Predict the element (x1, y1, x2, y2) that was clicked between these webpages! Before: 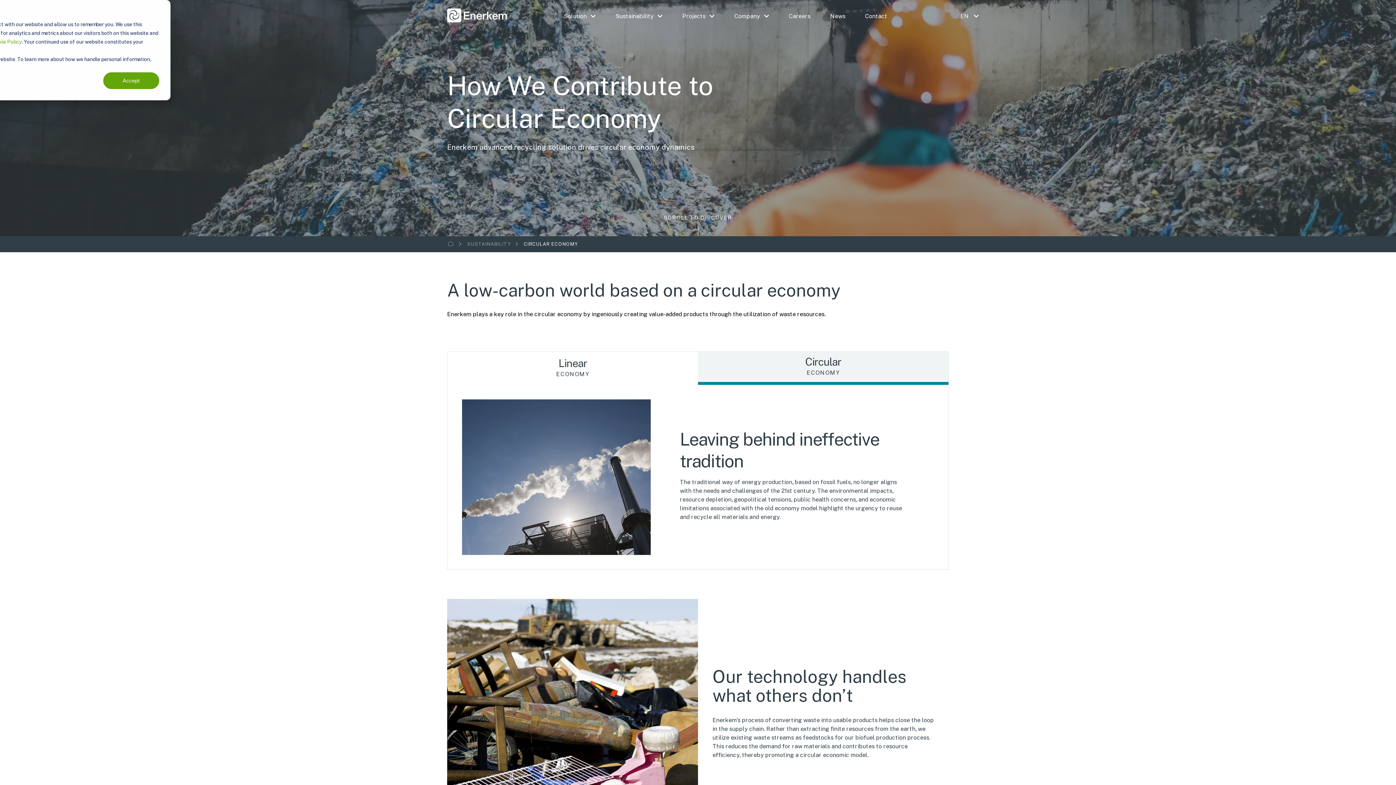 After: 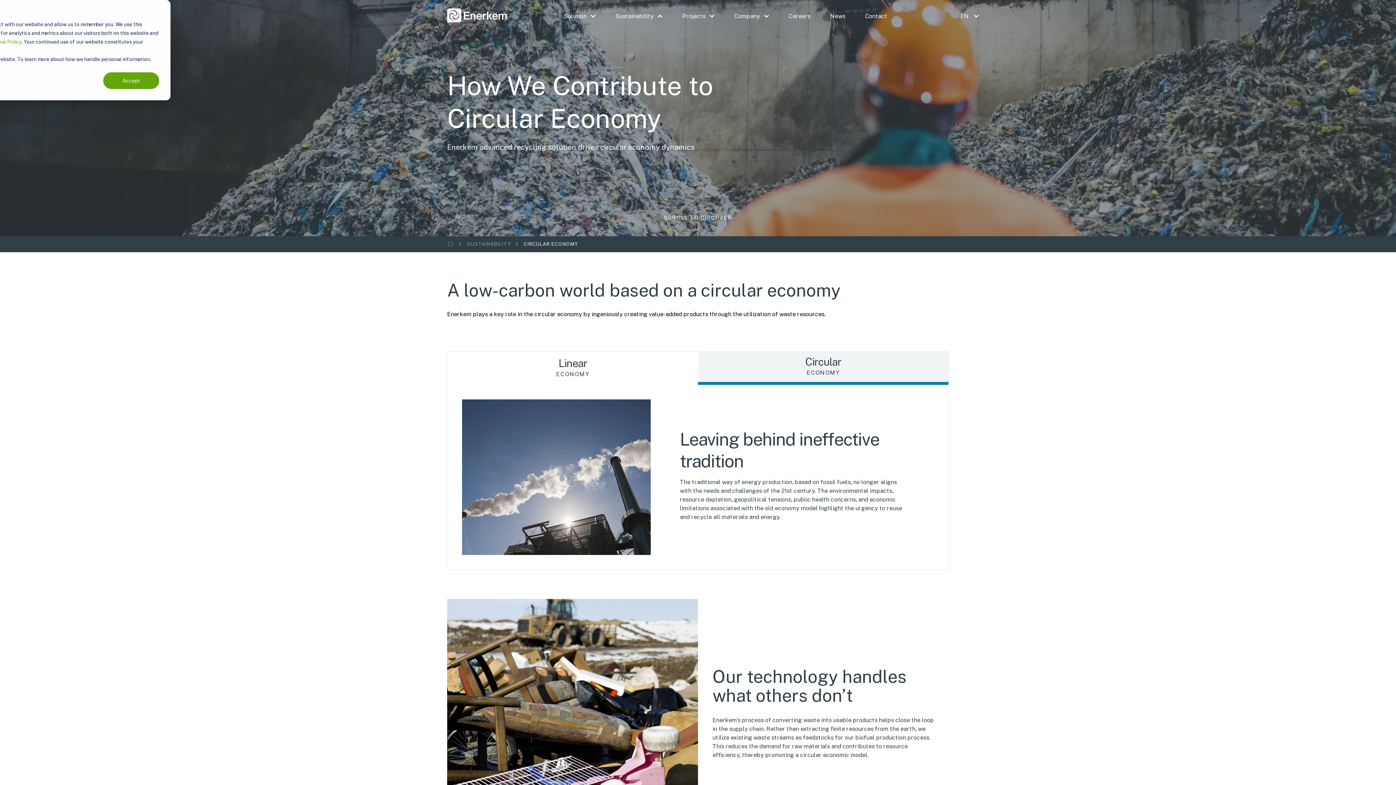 Action: label: Show submenu for Sustainability bbox: (653, 0, 662, 32)